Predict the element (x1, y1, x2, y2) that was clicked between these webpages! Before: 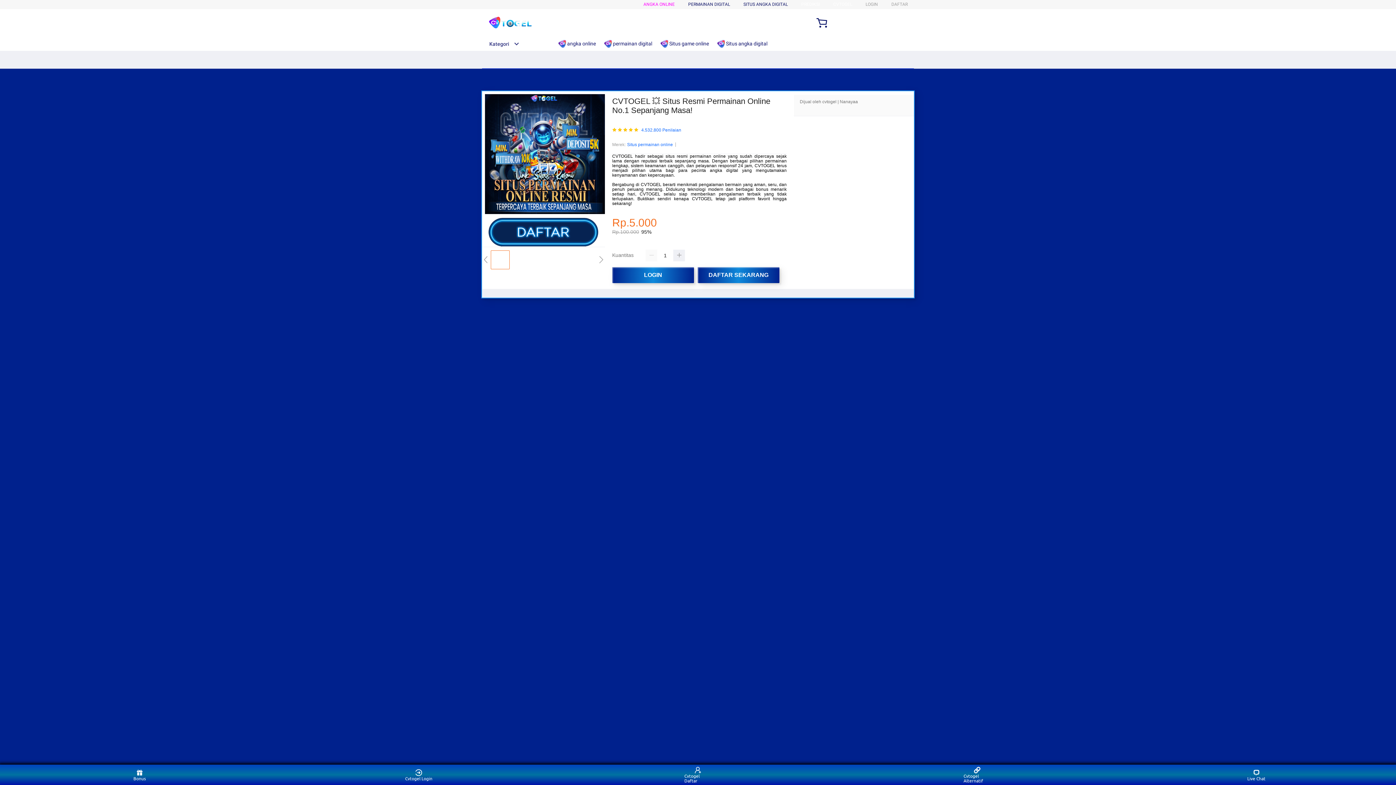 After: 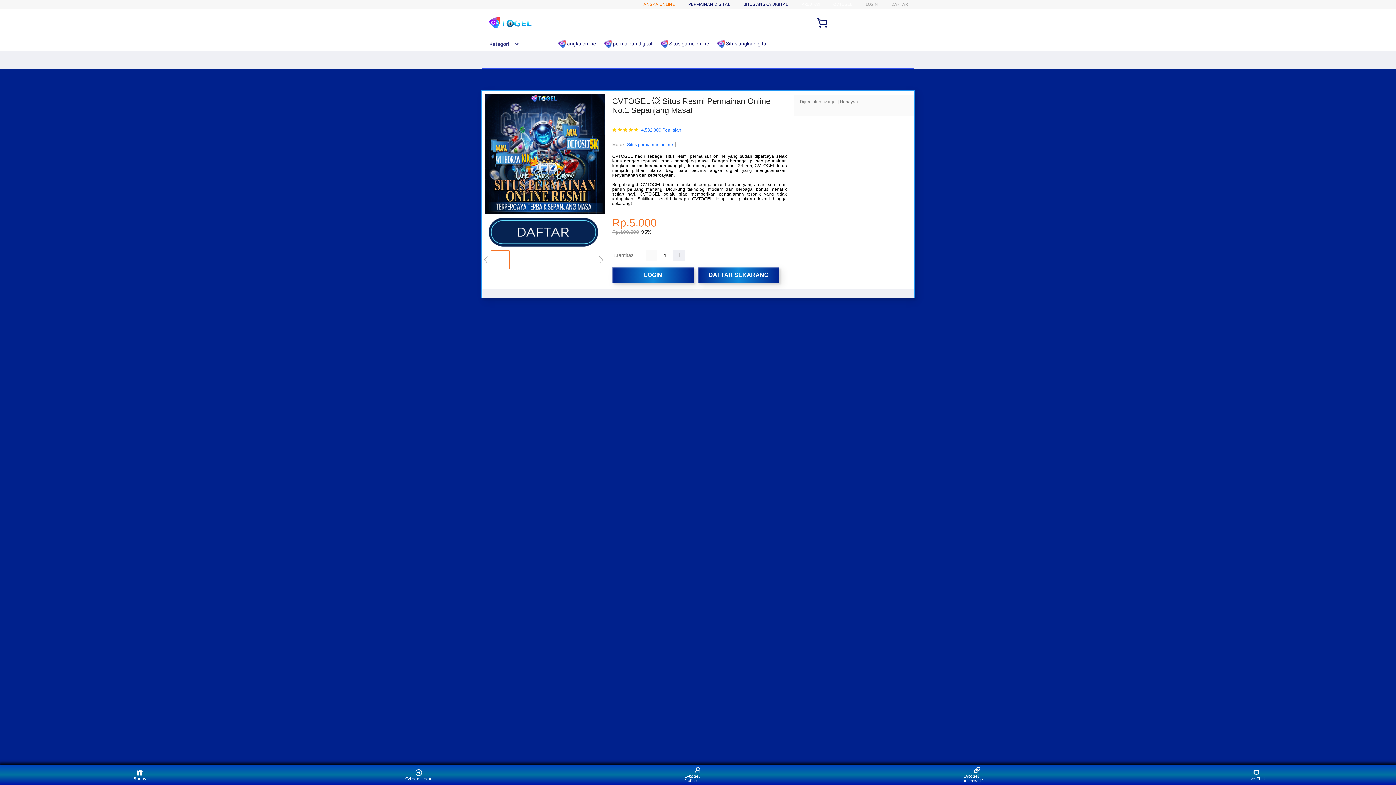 Action: label: ANGKA ONLINE bbox: (643, 1, 674, 6)